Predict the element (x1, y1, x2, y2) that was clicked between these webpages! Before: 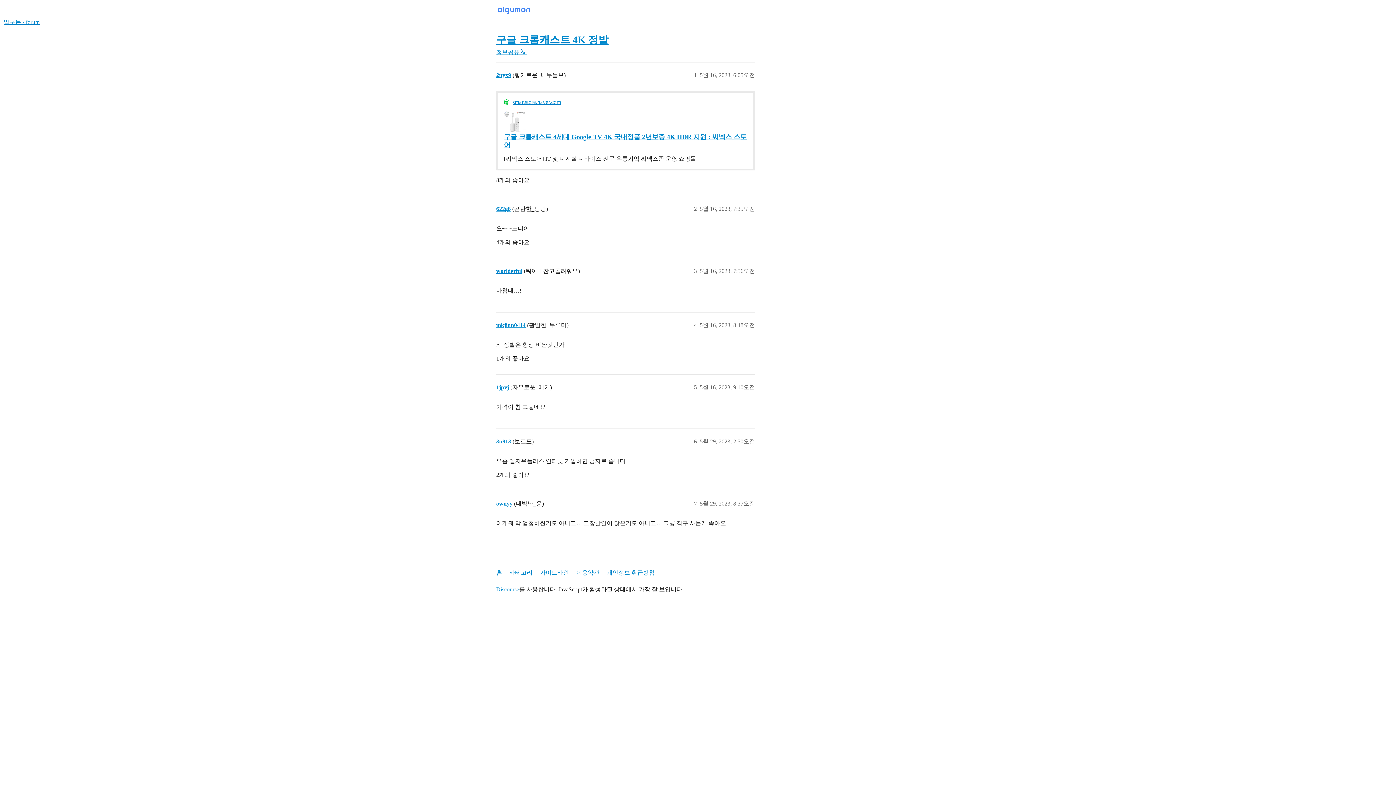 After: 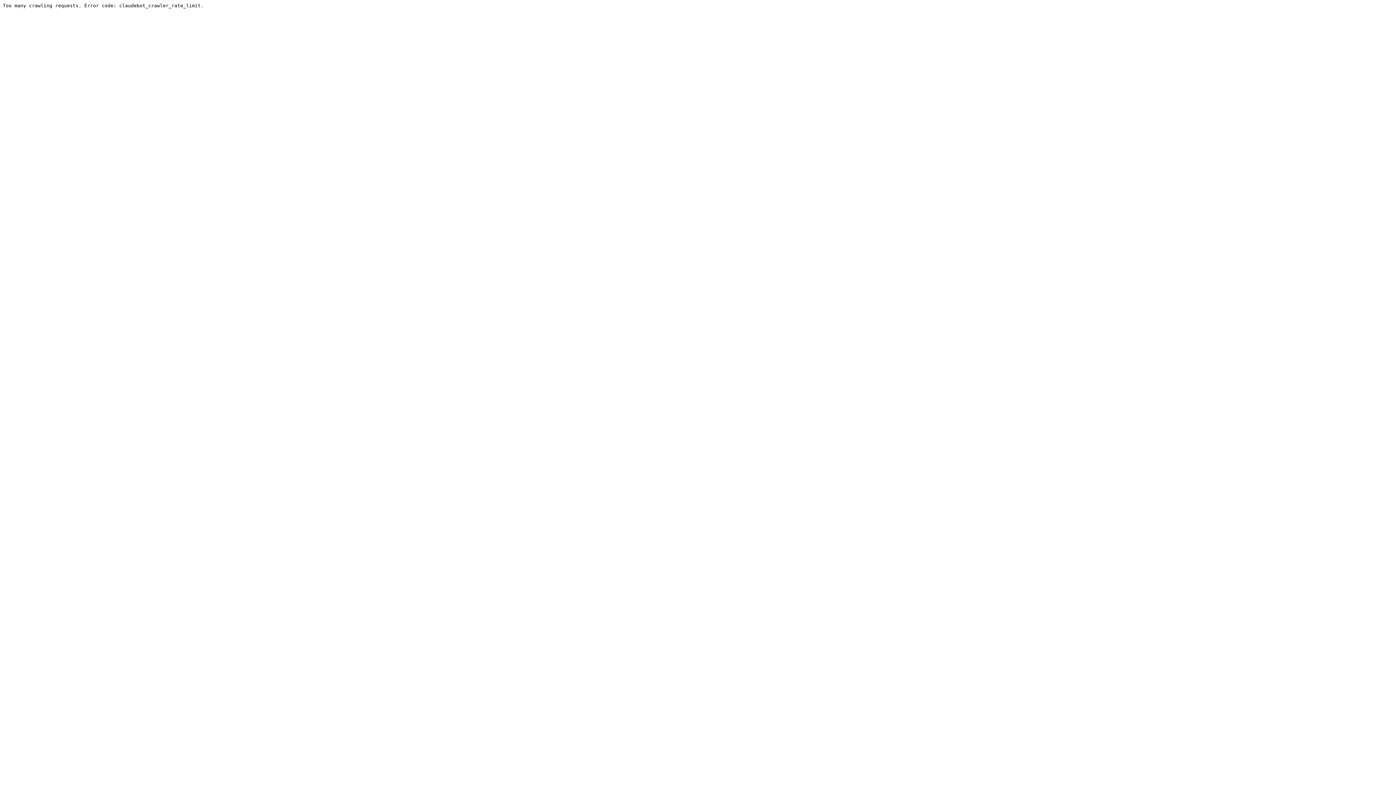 Action: bbox: (496, 49, 526, 55) label: 정보공유 💡